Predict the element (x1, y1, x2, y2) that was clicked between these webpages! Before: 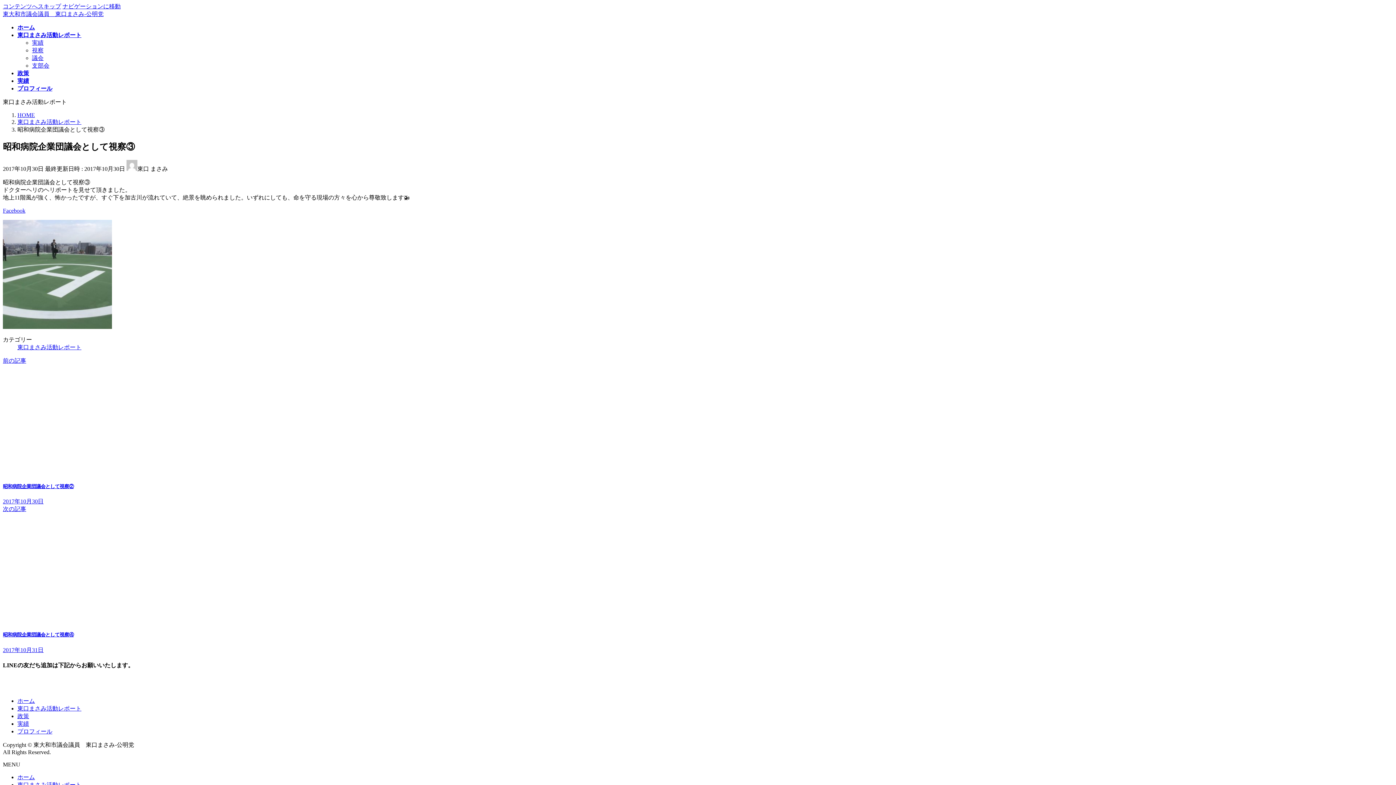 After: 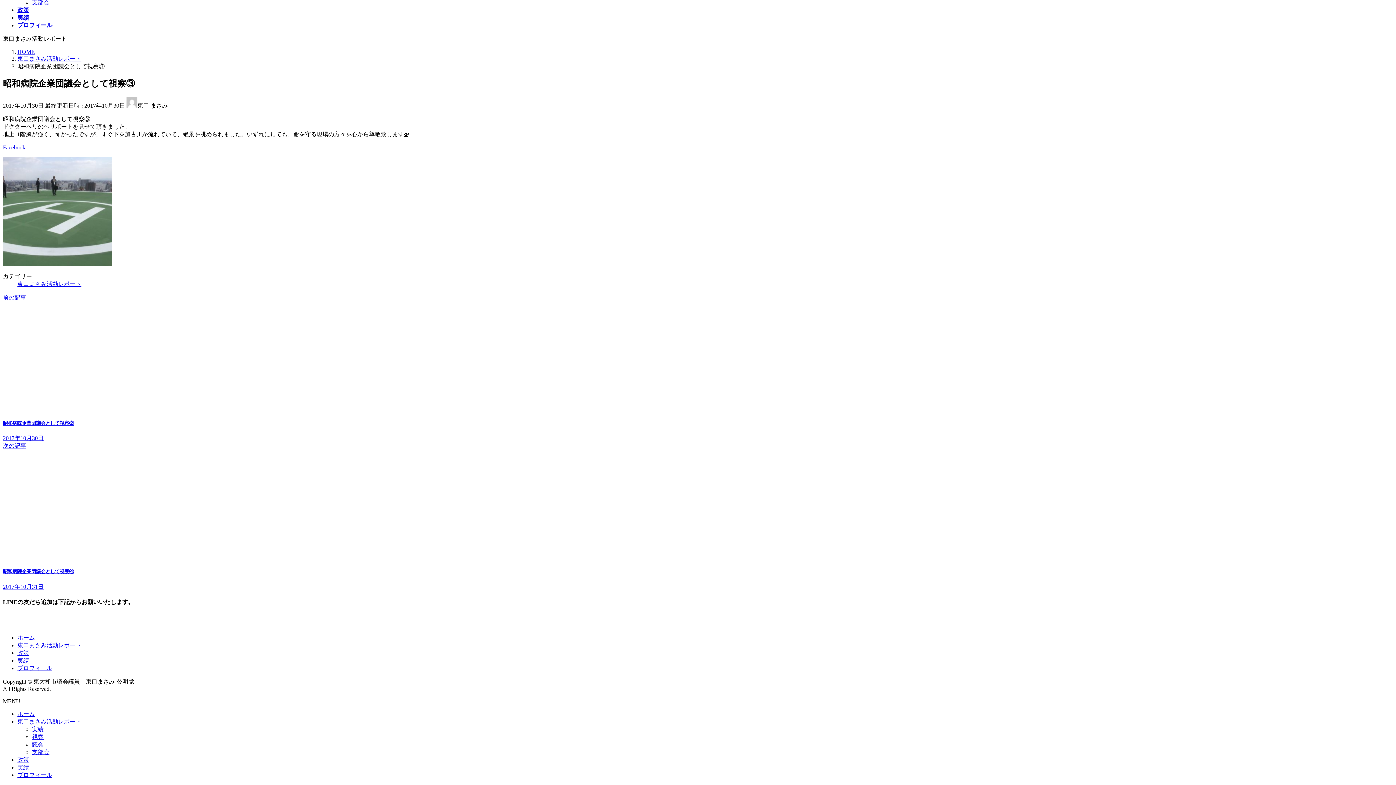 Action: label: ナビゲーションに移動 bbox: (62, 3, 120, 9)